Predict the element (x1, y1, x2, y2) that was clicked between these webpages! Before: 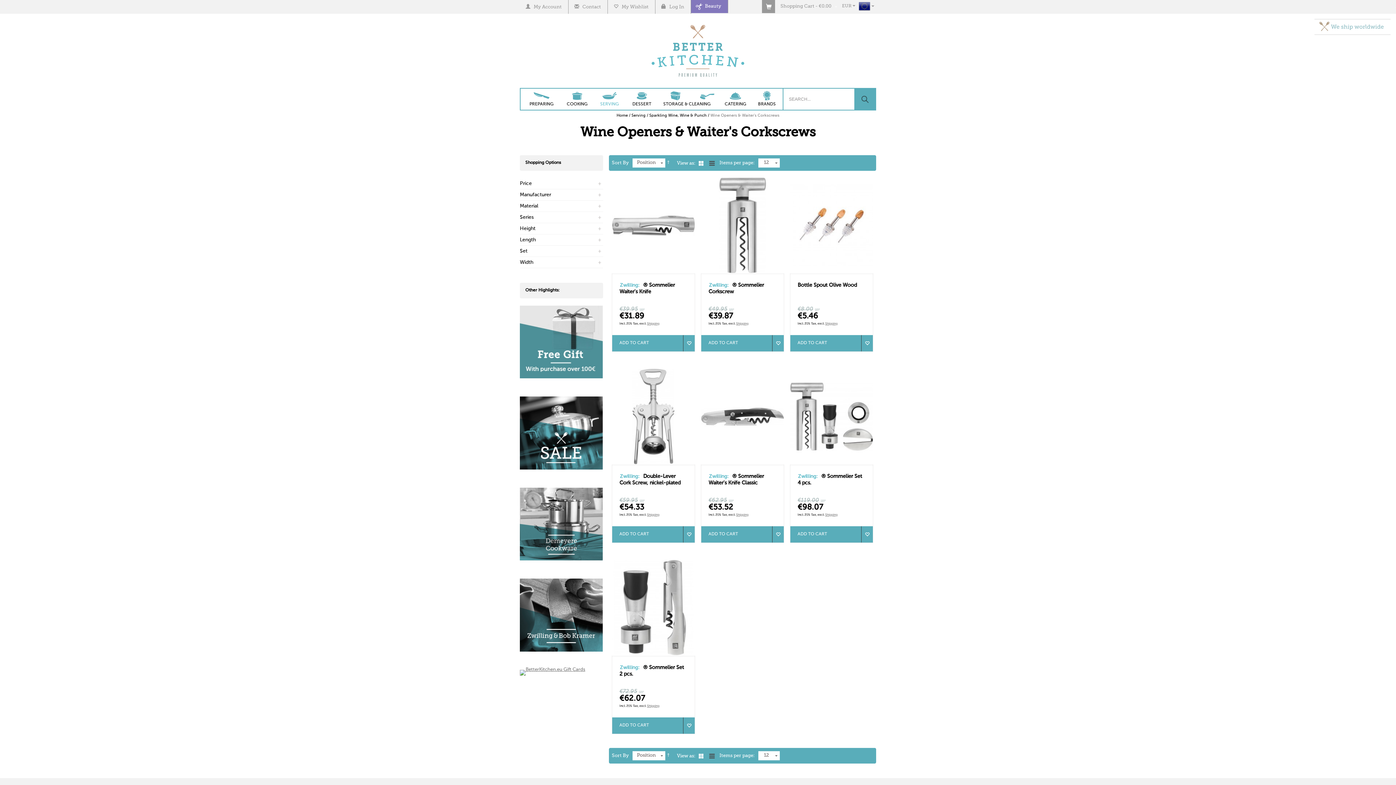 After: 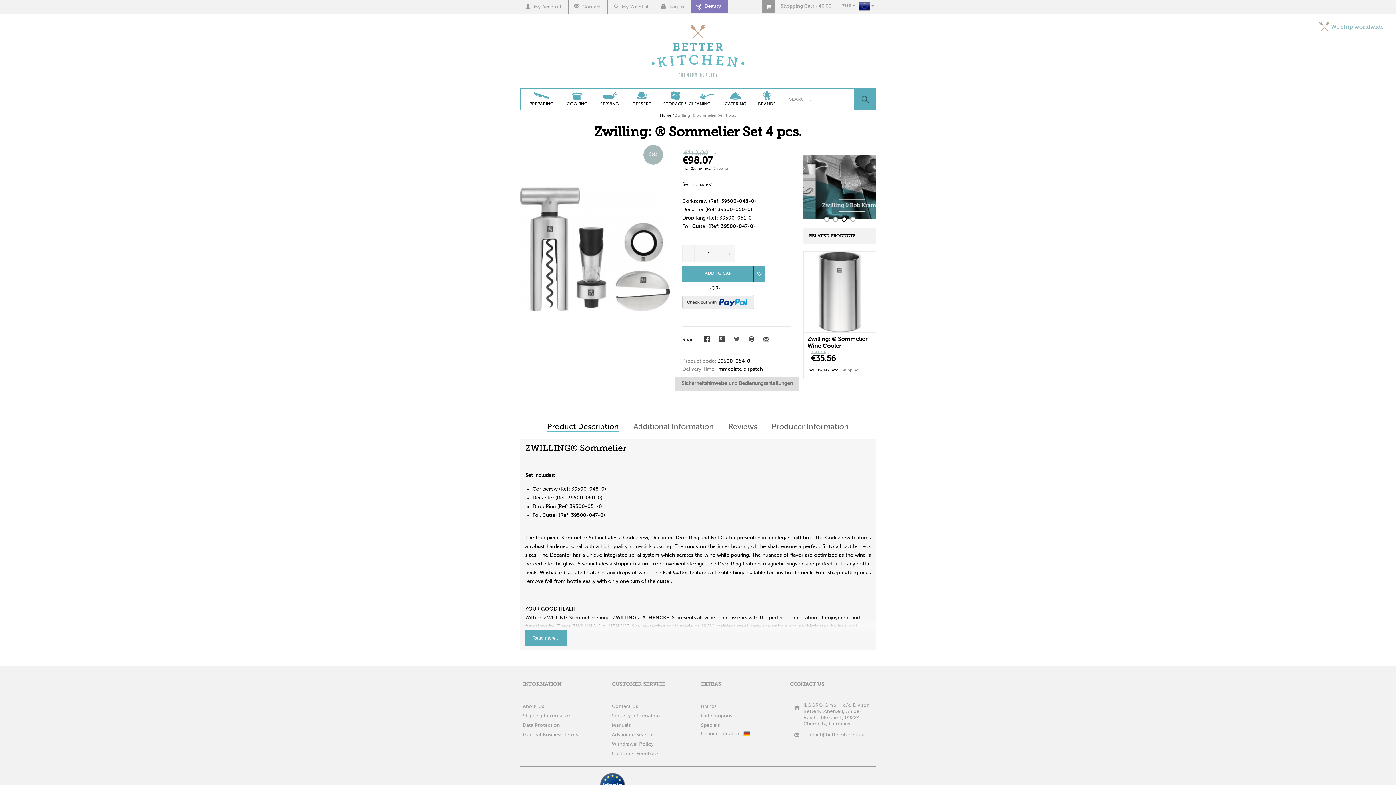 Action: bbox: (790, 368, 873, 464)